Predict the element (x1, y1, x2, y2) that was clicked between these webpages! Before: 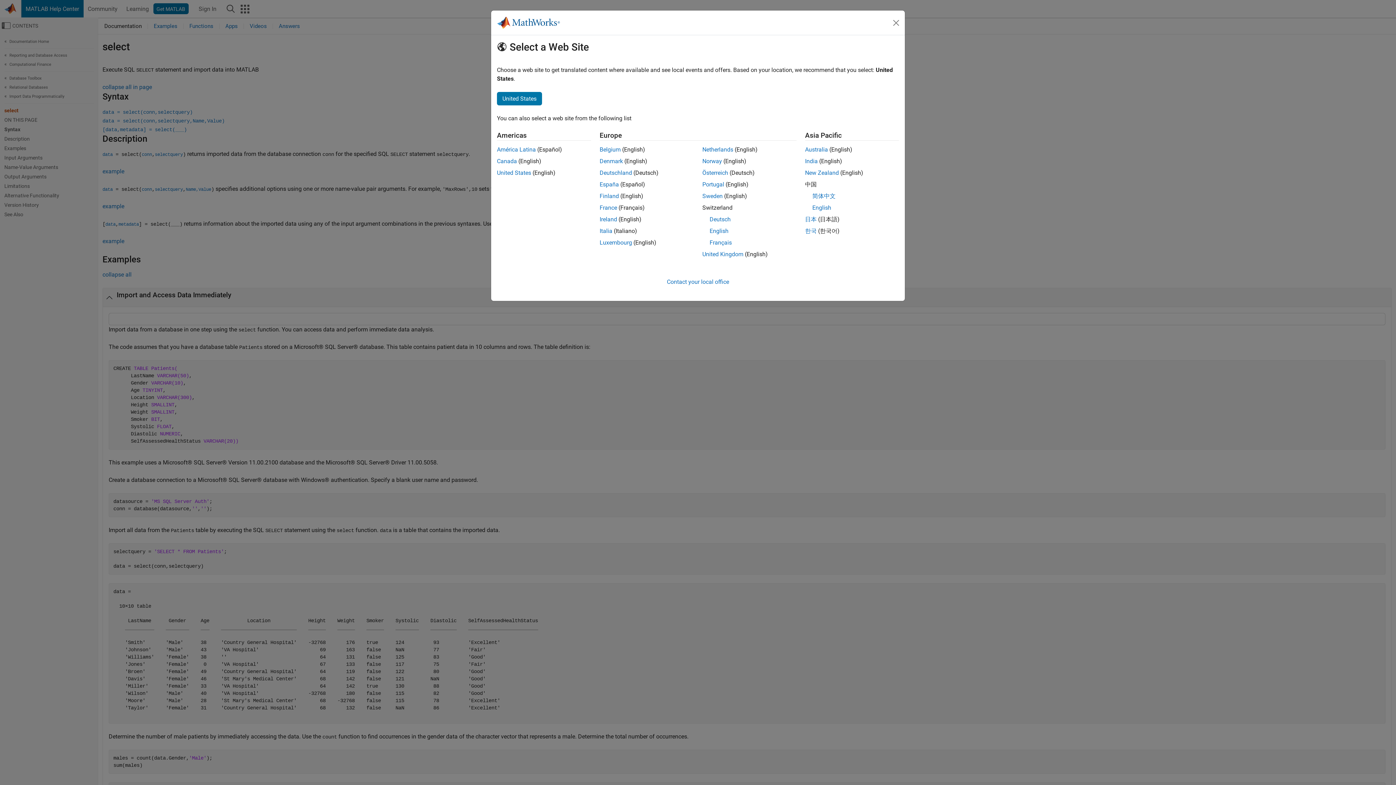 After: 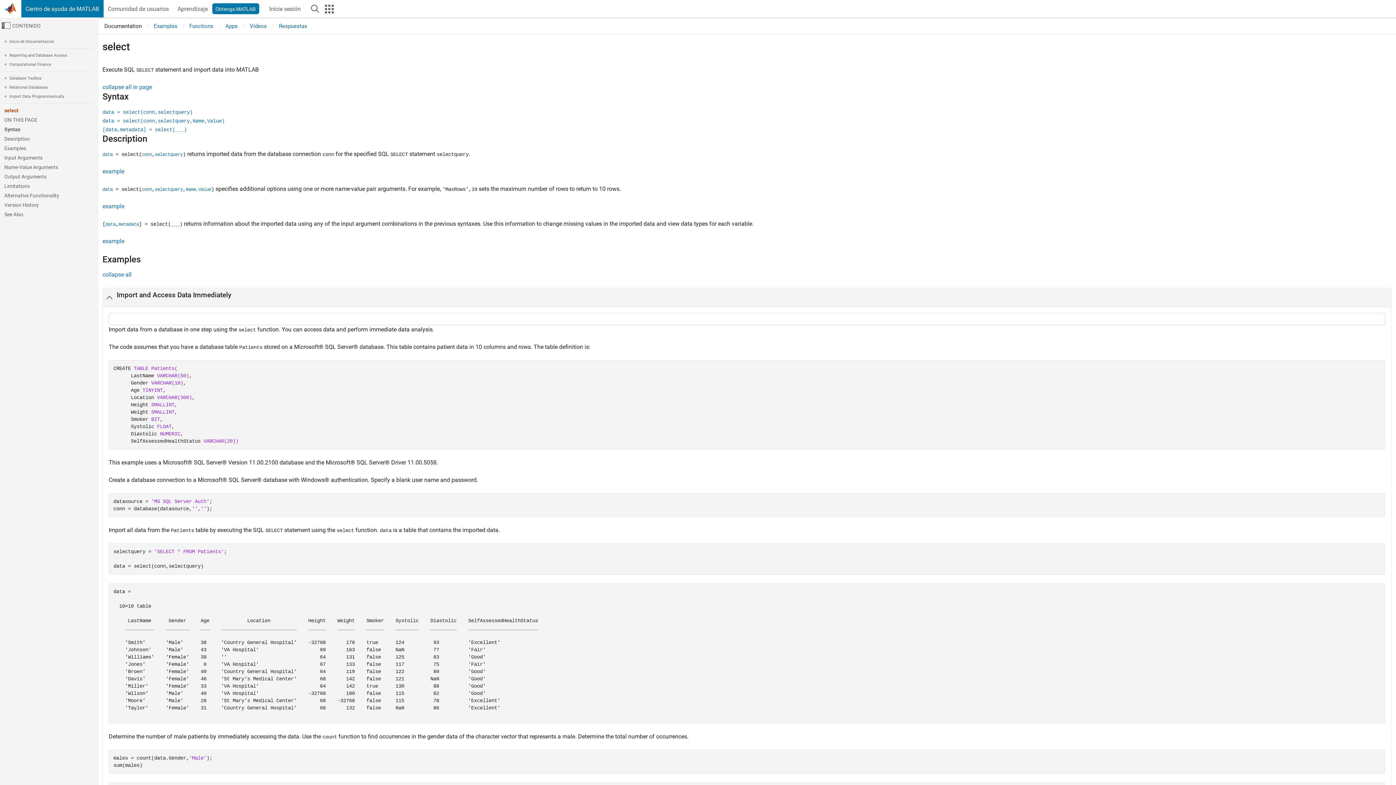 Action: bbox: (599, 181, 619, 188) label: España